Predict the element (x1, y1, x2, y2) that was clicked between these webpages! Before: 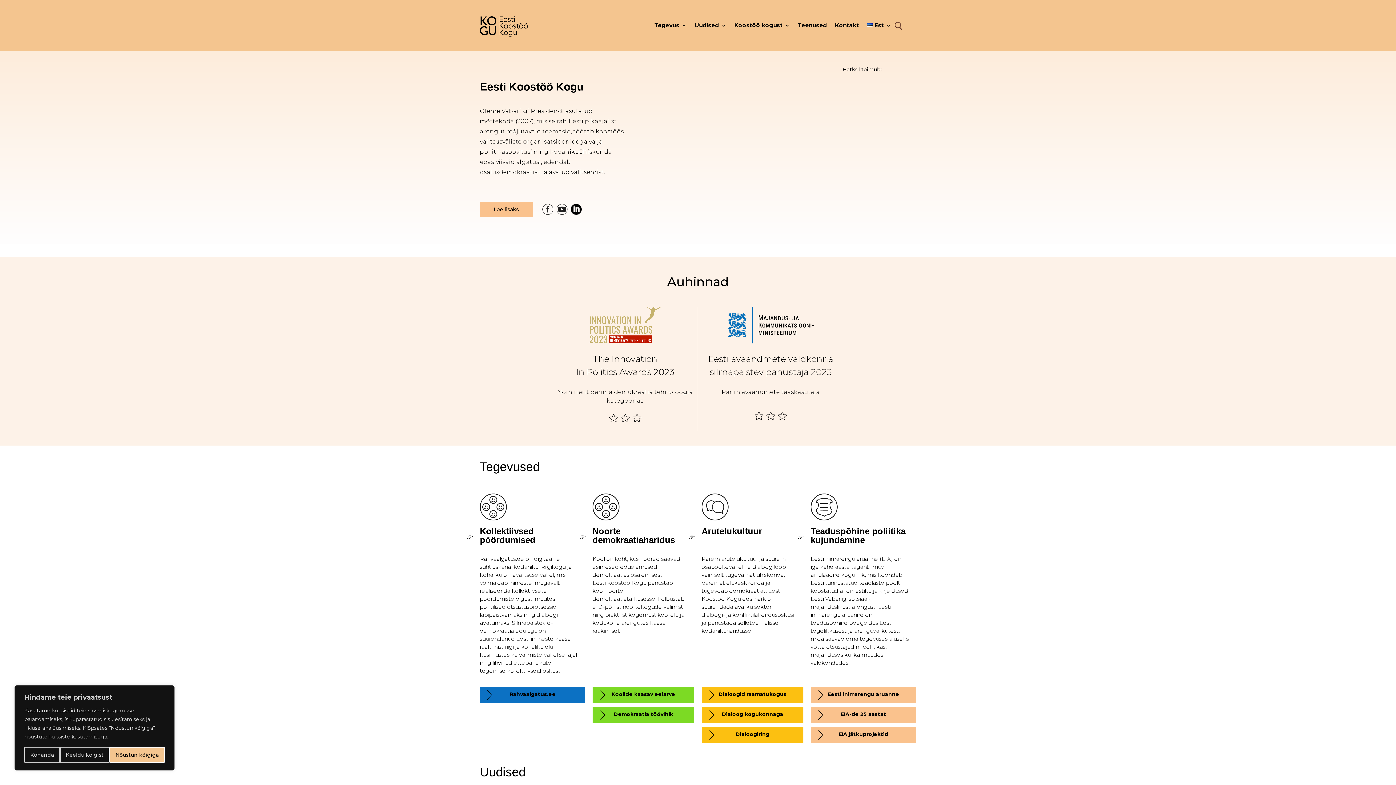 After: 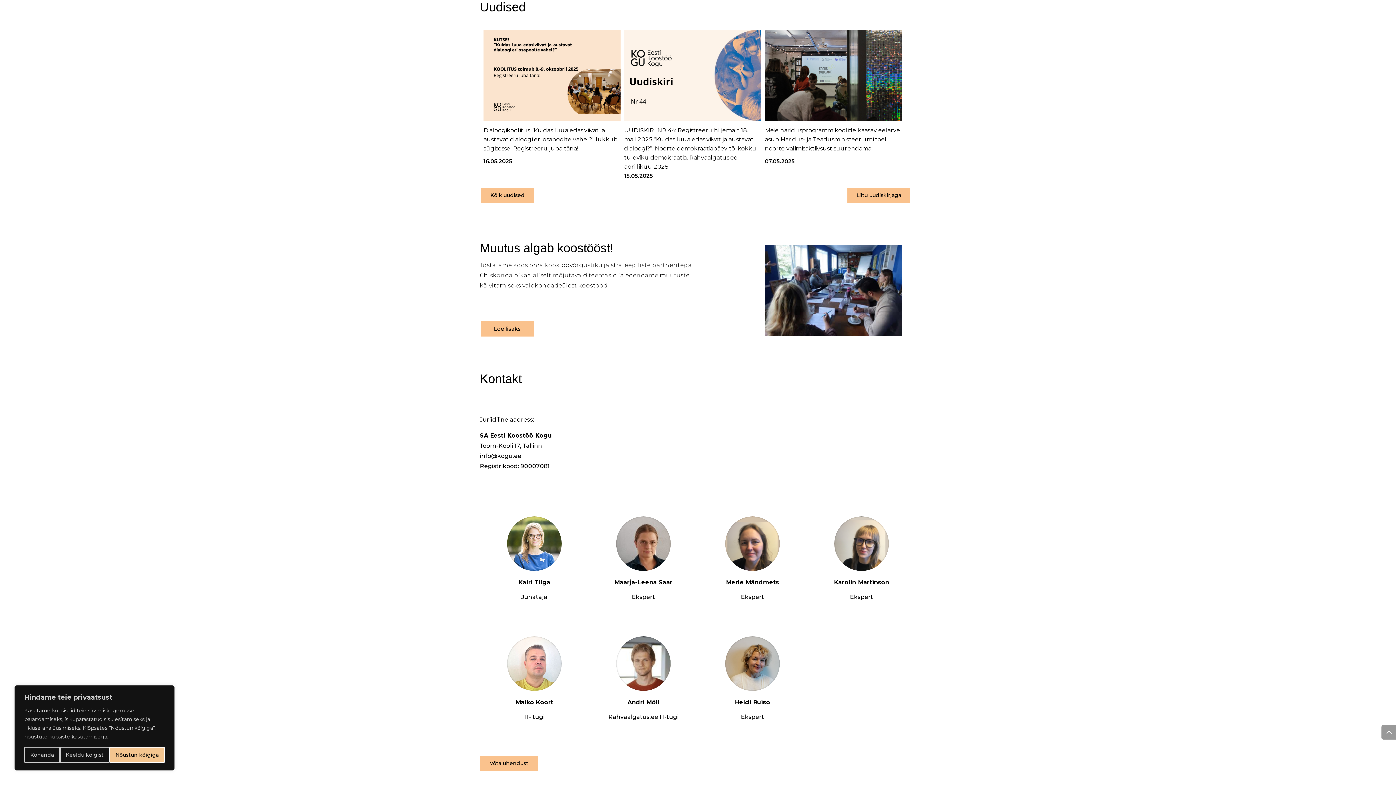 Action: label: Uudised bbox: (694, 22, 726, 30)